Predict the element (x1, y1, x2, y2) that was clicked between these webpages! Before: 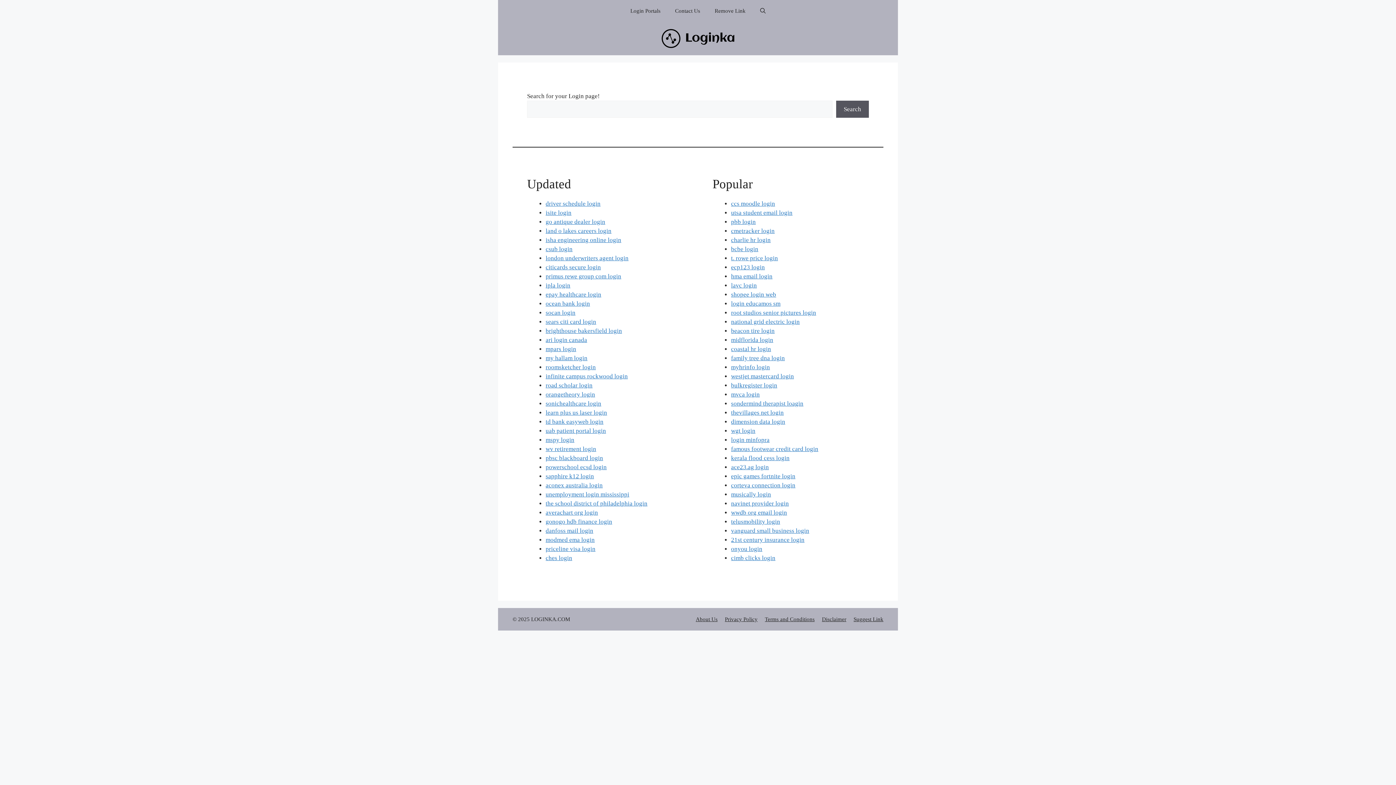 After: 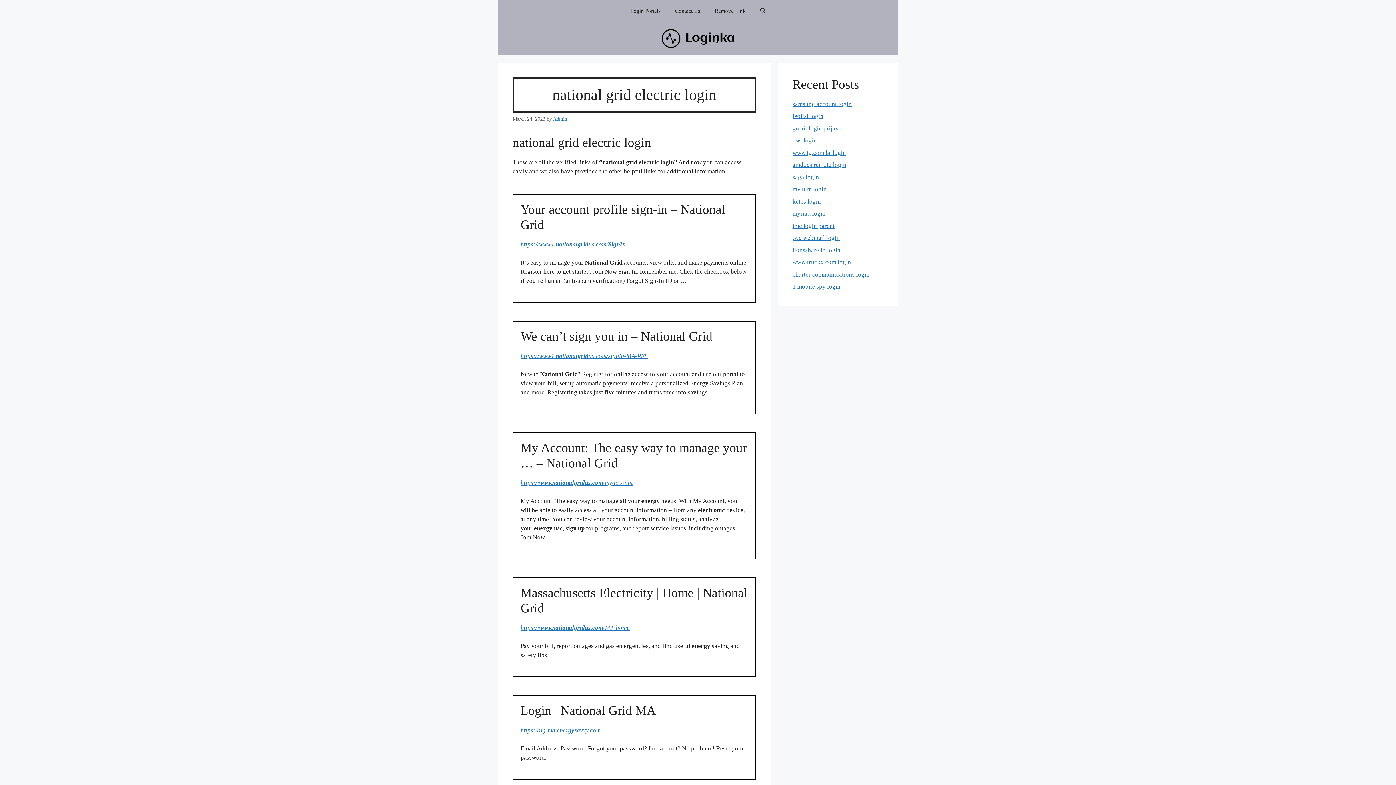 Action: bbox: (731, 318, 800, 325) label: national grid electric login